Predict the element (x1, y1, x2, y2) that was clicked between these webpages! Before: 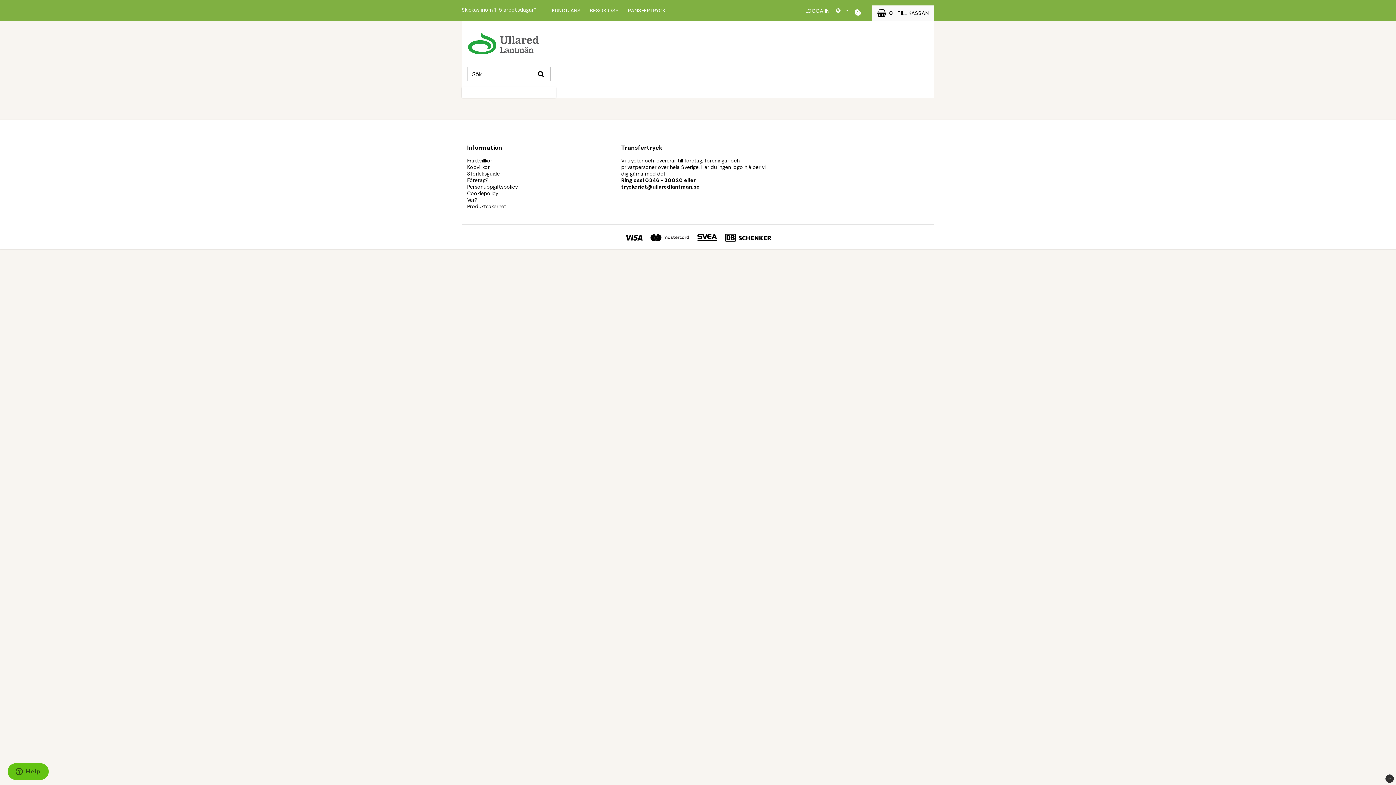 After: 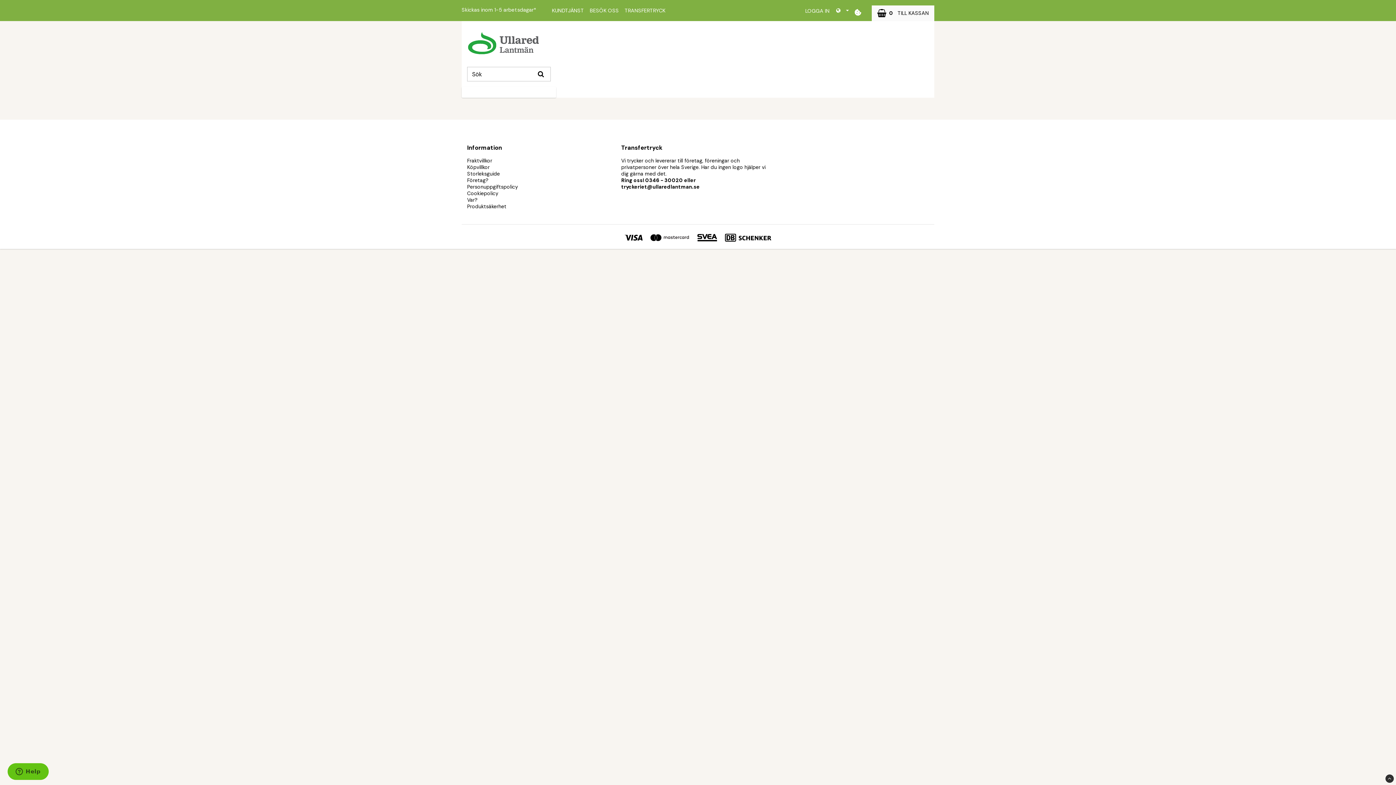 Action: label: KUNDTJÄNST bbox: (552, 6, 584, 13)